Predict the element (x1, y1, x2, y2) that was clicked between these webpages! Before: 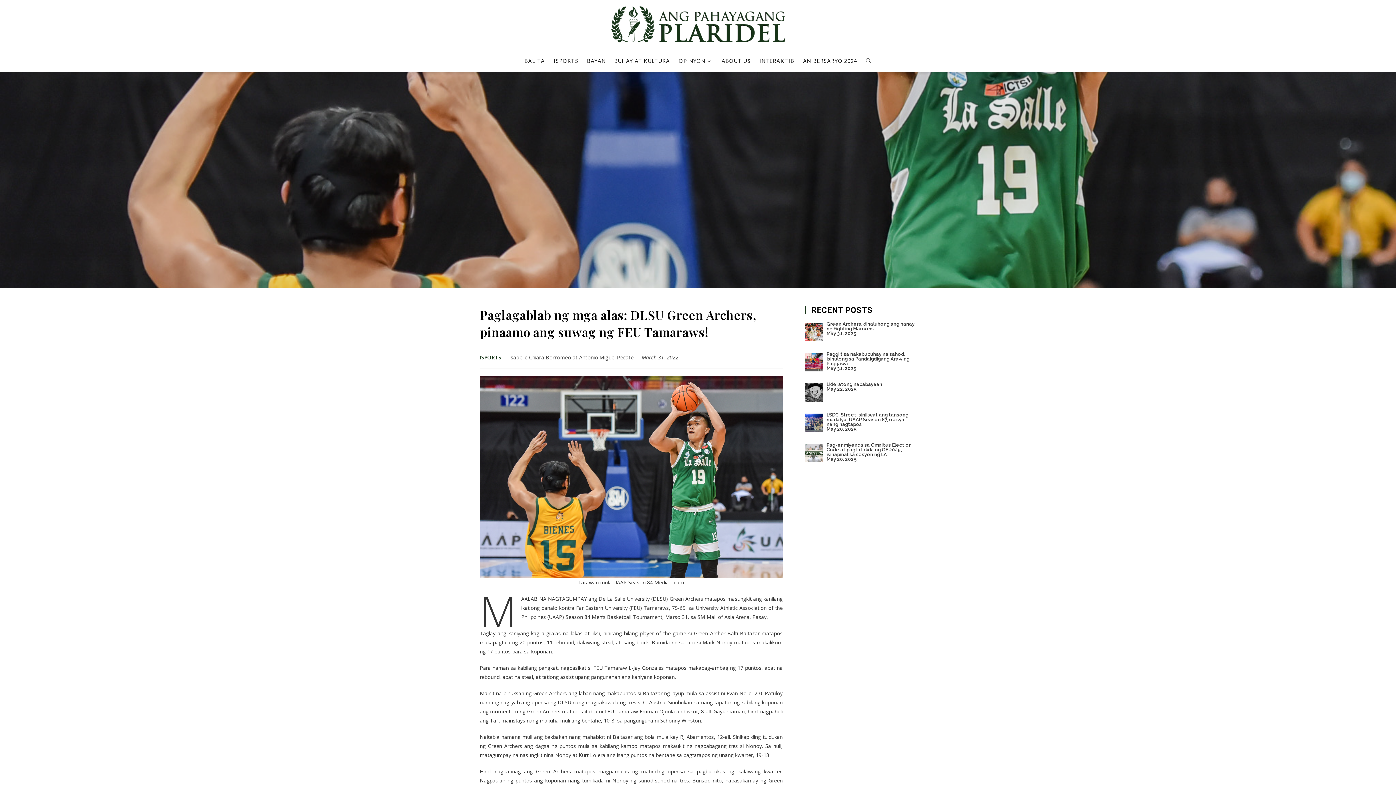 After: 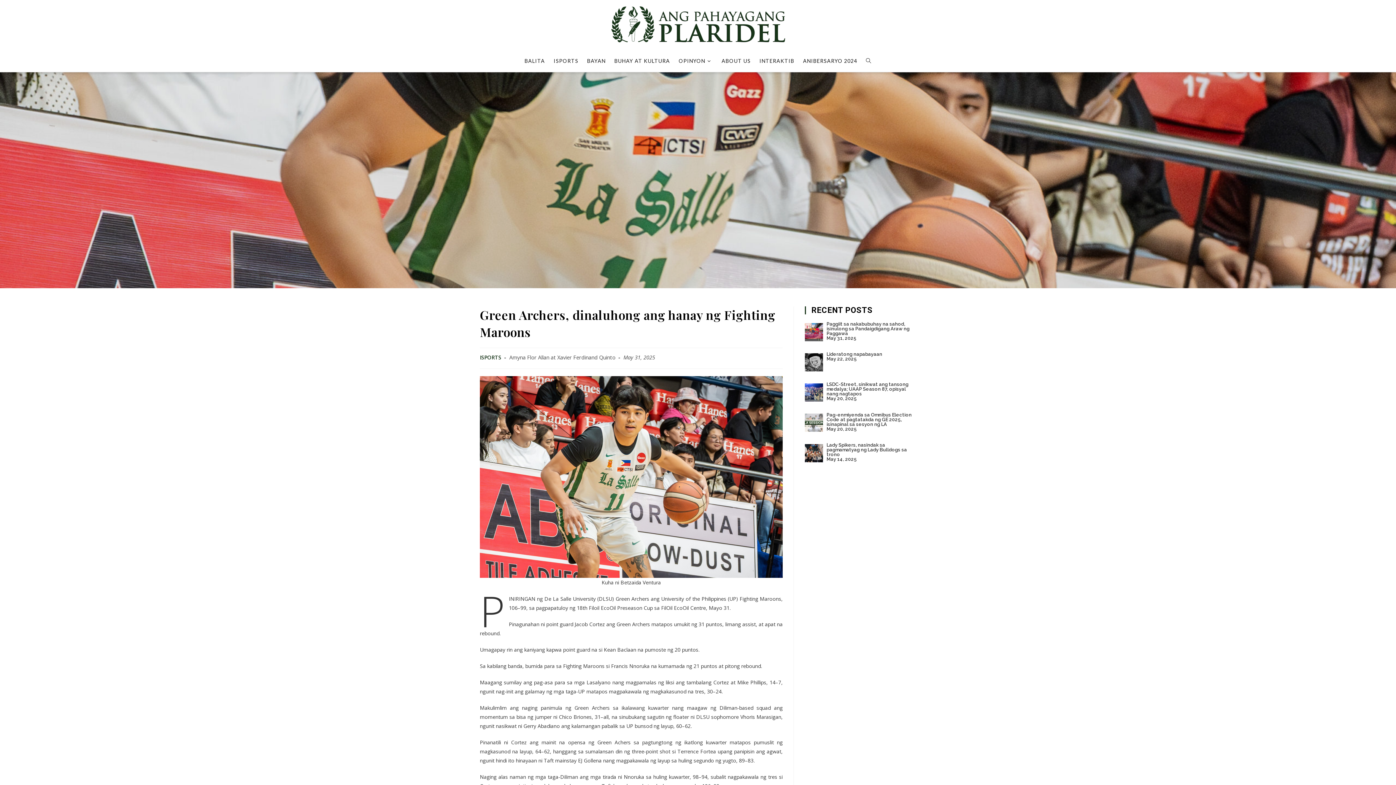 Action: bbox: (826, 321, 914, 331) label: Green Archers, dinaluhong ang hanay ng Fighting Maroons